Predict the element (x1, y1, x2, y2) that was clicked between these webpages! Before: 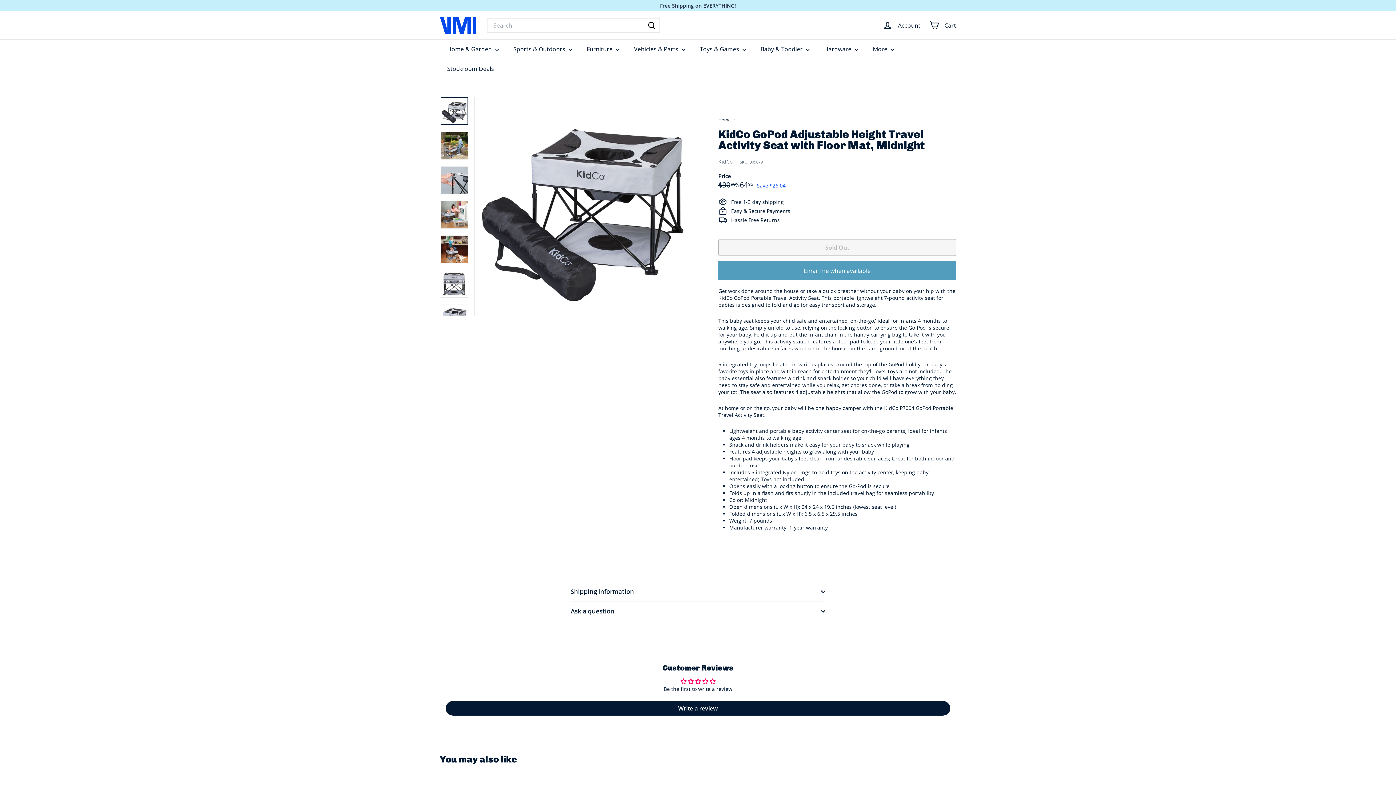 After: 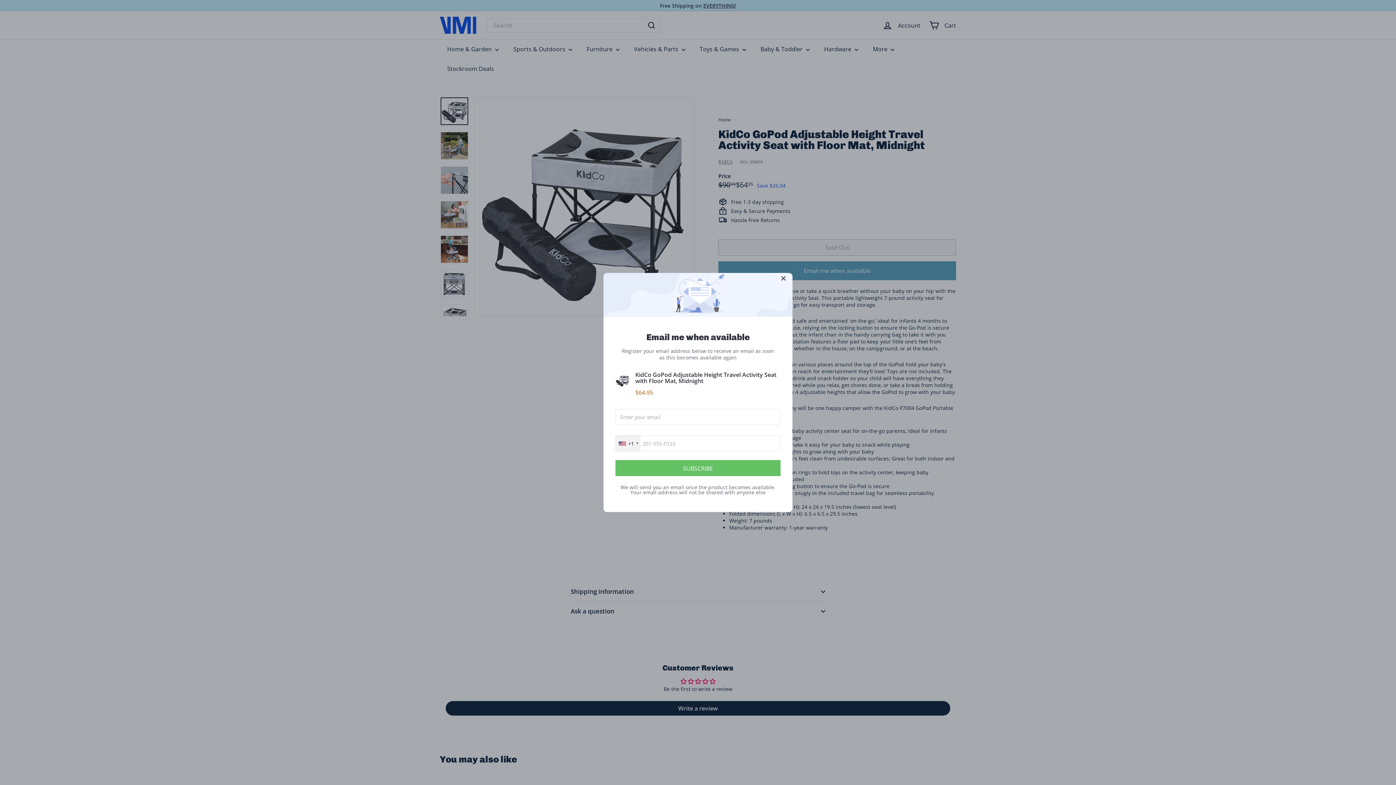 Action: bbox: (718, 261, 956, 280) label: Email me when available